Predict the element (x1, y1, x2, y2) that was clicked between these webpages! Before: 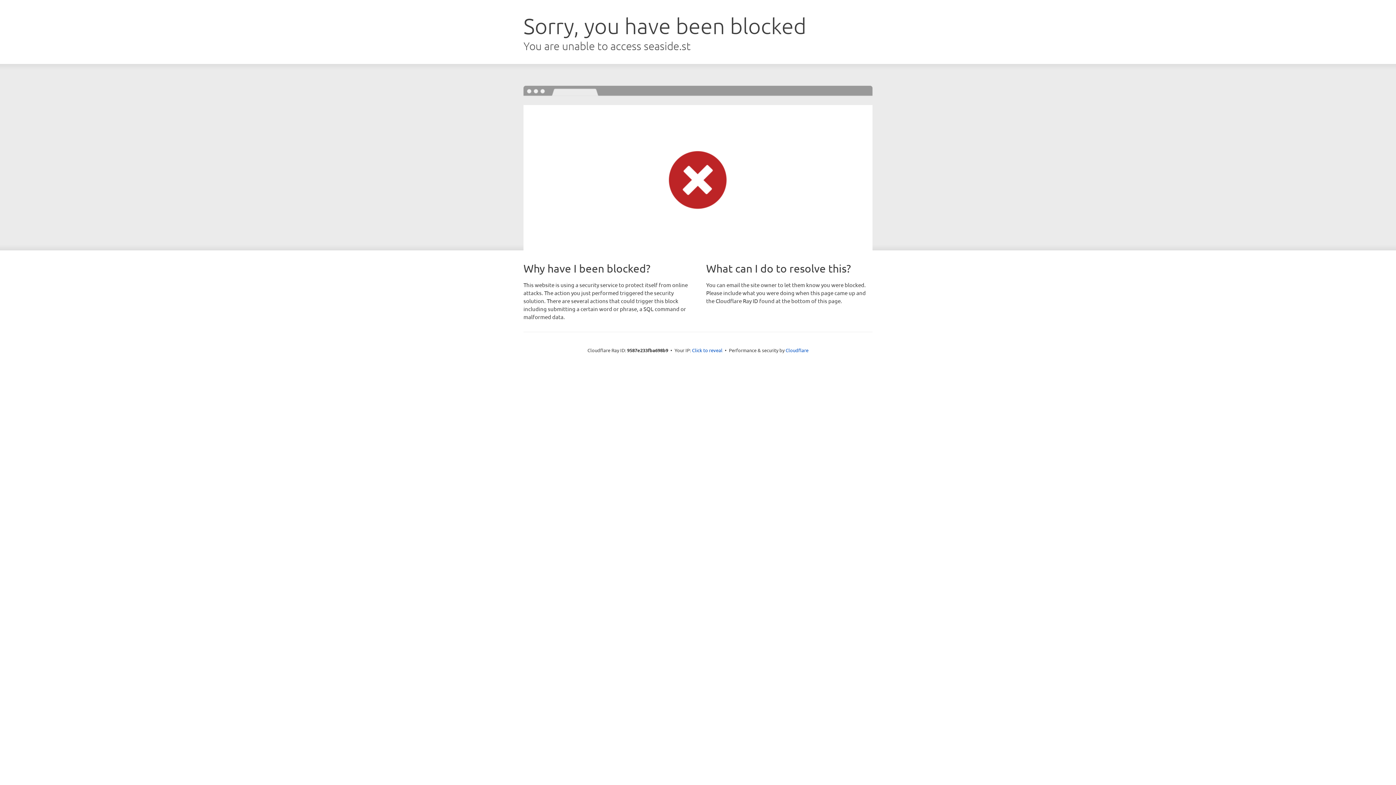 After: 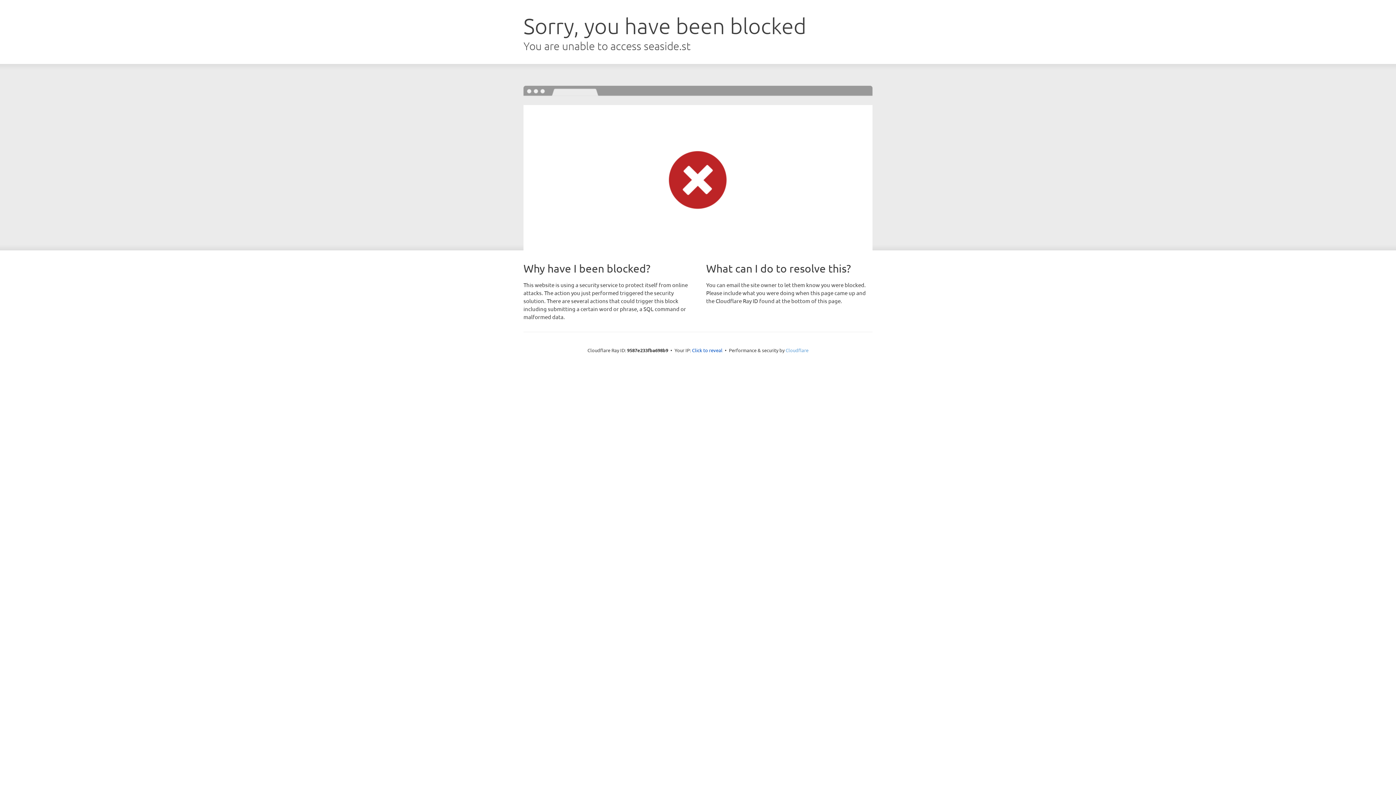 Action: label: Cloudflare bbox: (785, 347, 808, 353)